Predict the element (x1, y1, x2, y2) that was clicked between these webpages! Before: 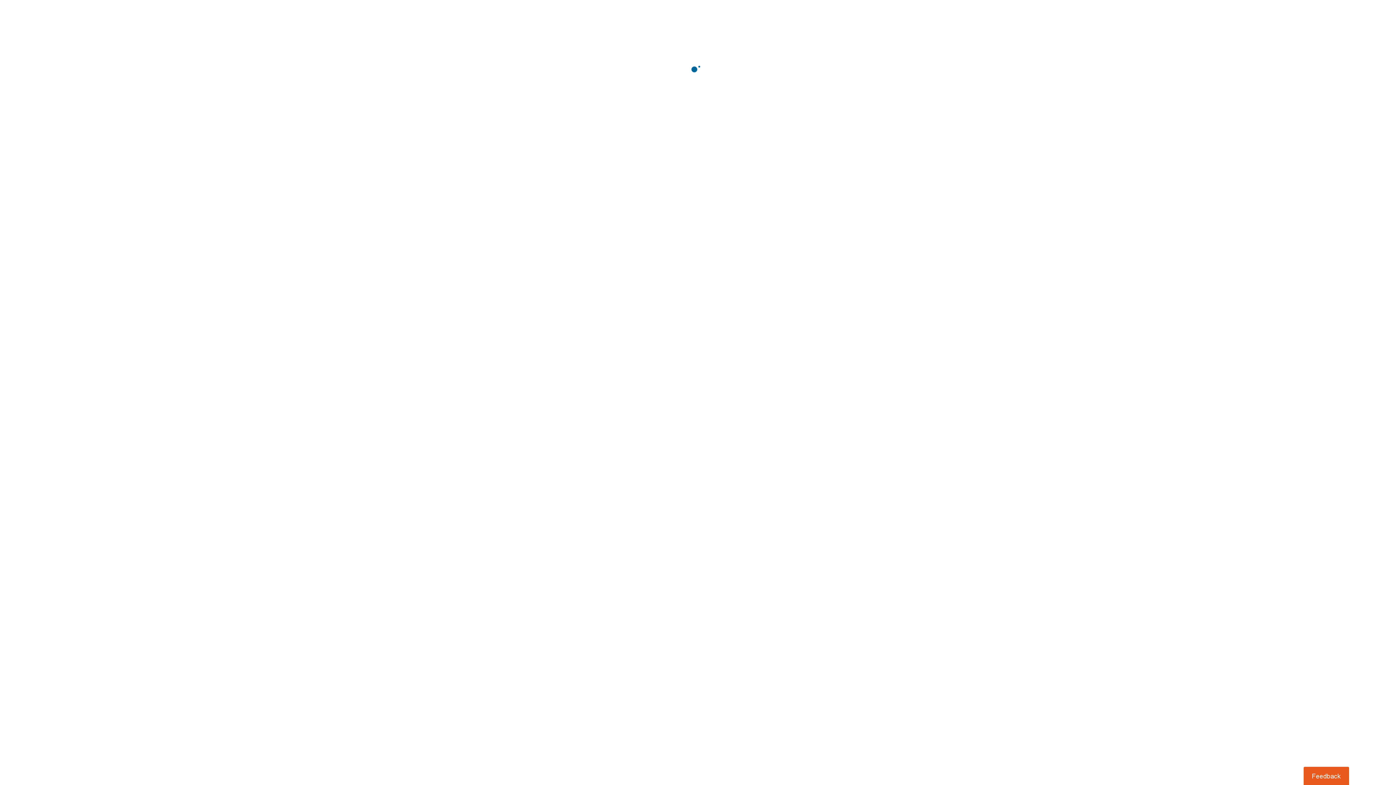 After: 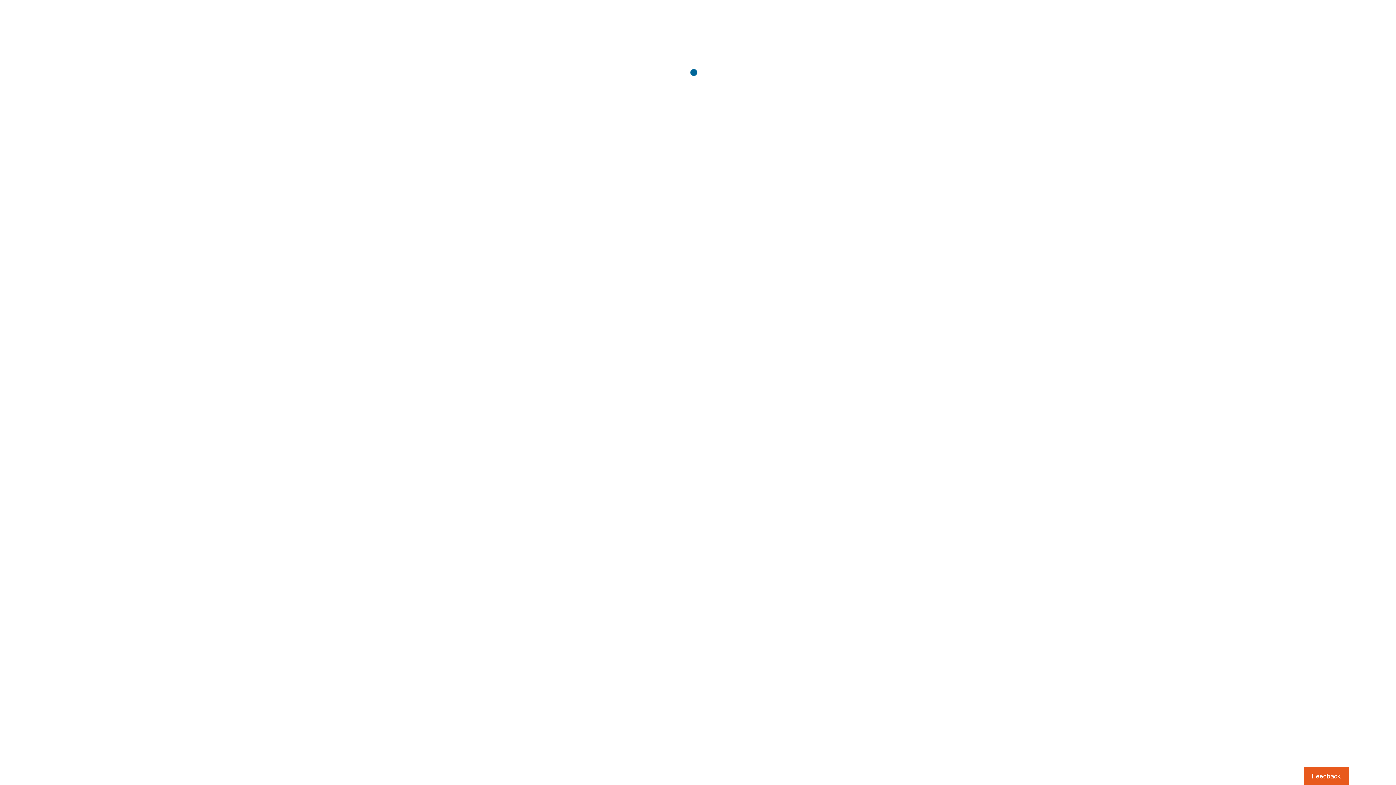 Action: bbox: (1303, 767, 1349, 785) label: Usabilla Feedback Button